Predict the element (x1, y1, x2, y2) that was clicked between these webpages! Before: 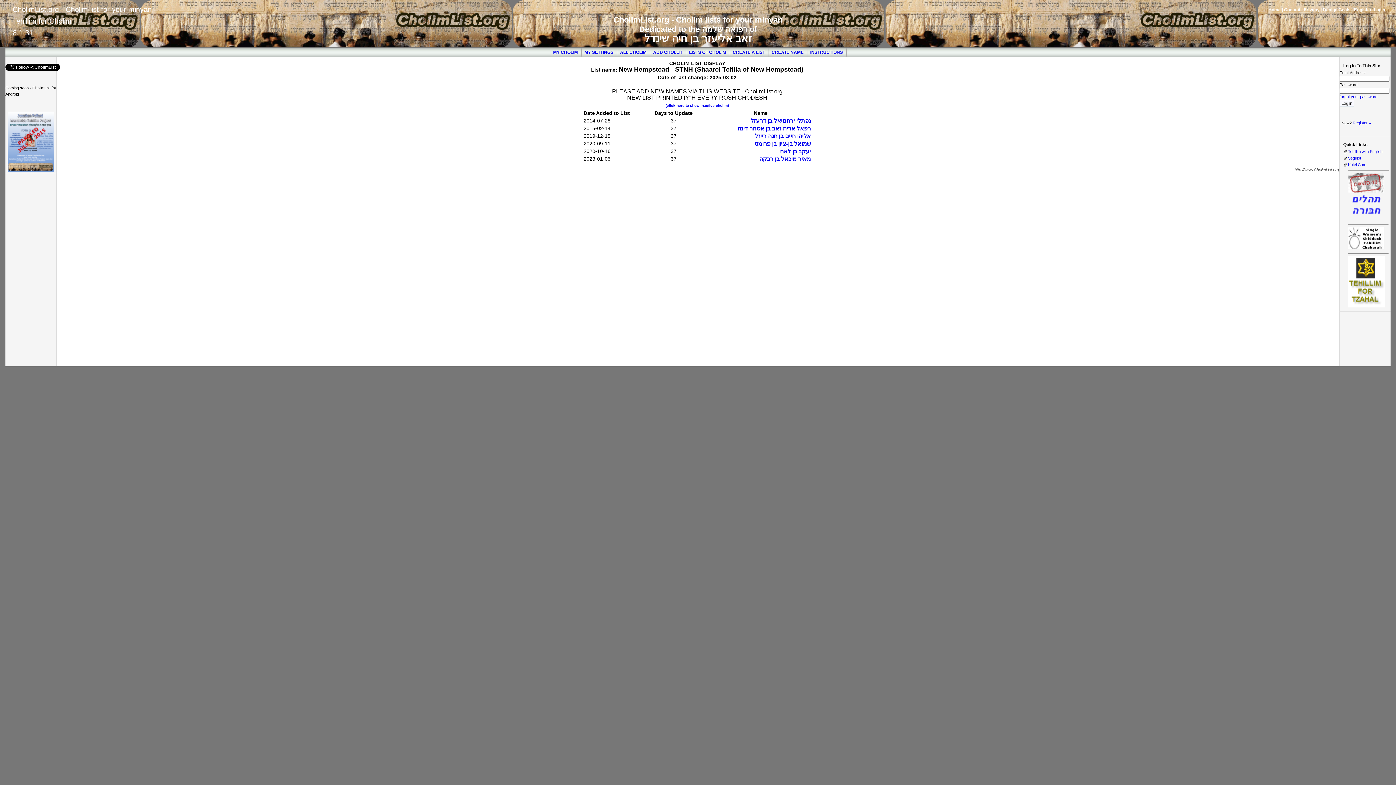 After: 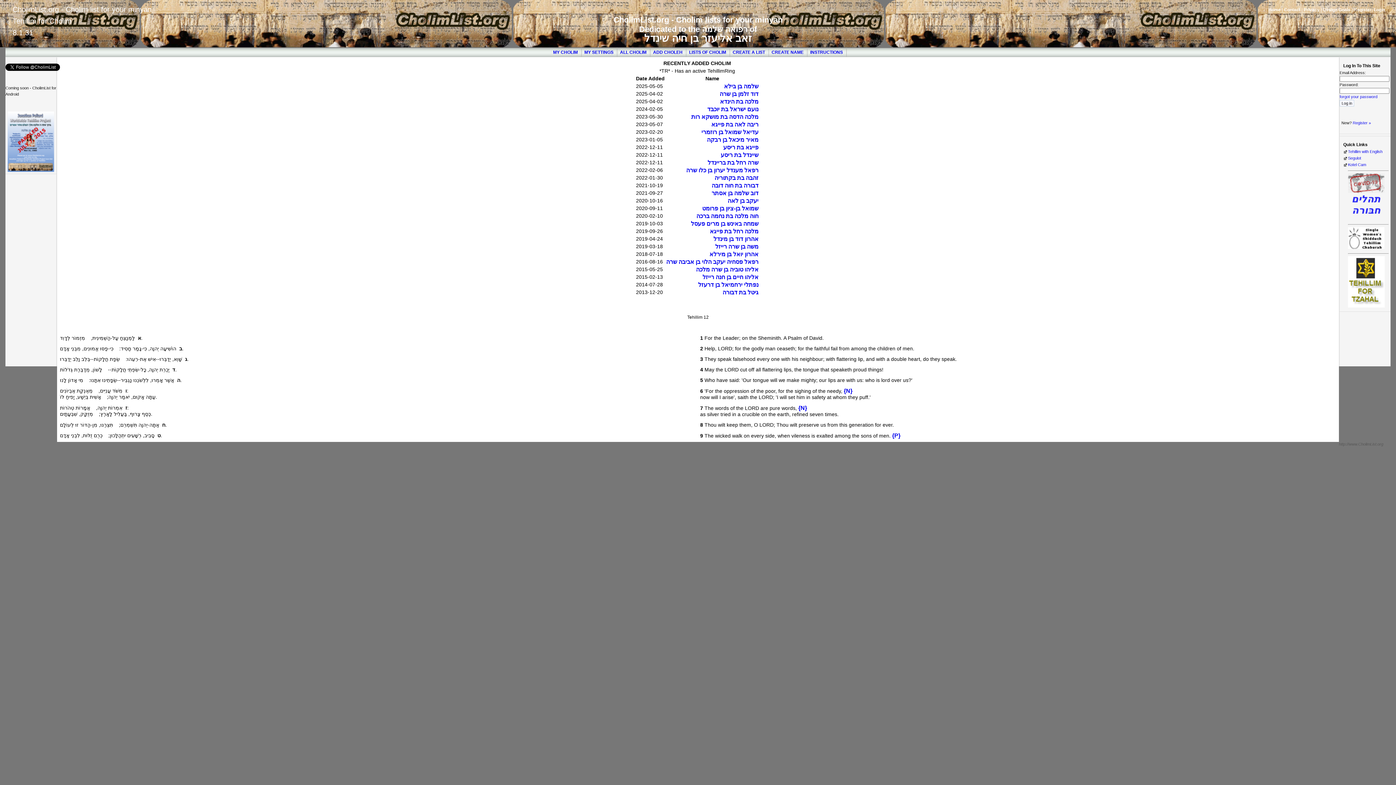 Action: label: ALL CHOLIM bbox: (616, 47, 650, 57)